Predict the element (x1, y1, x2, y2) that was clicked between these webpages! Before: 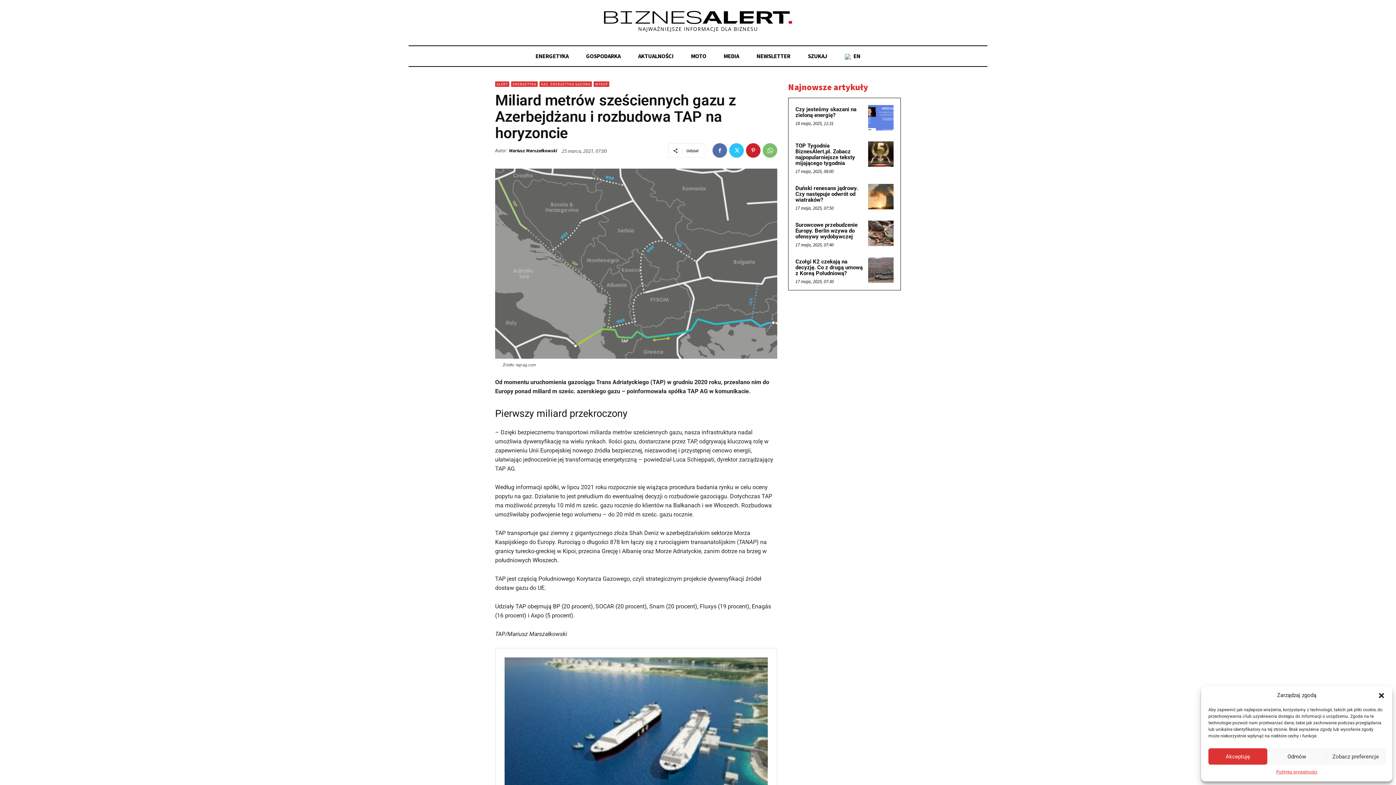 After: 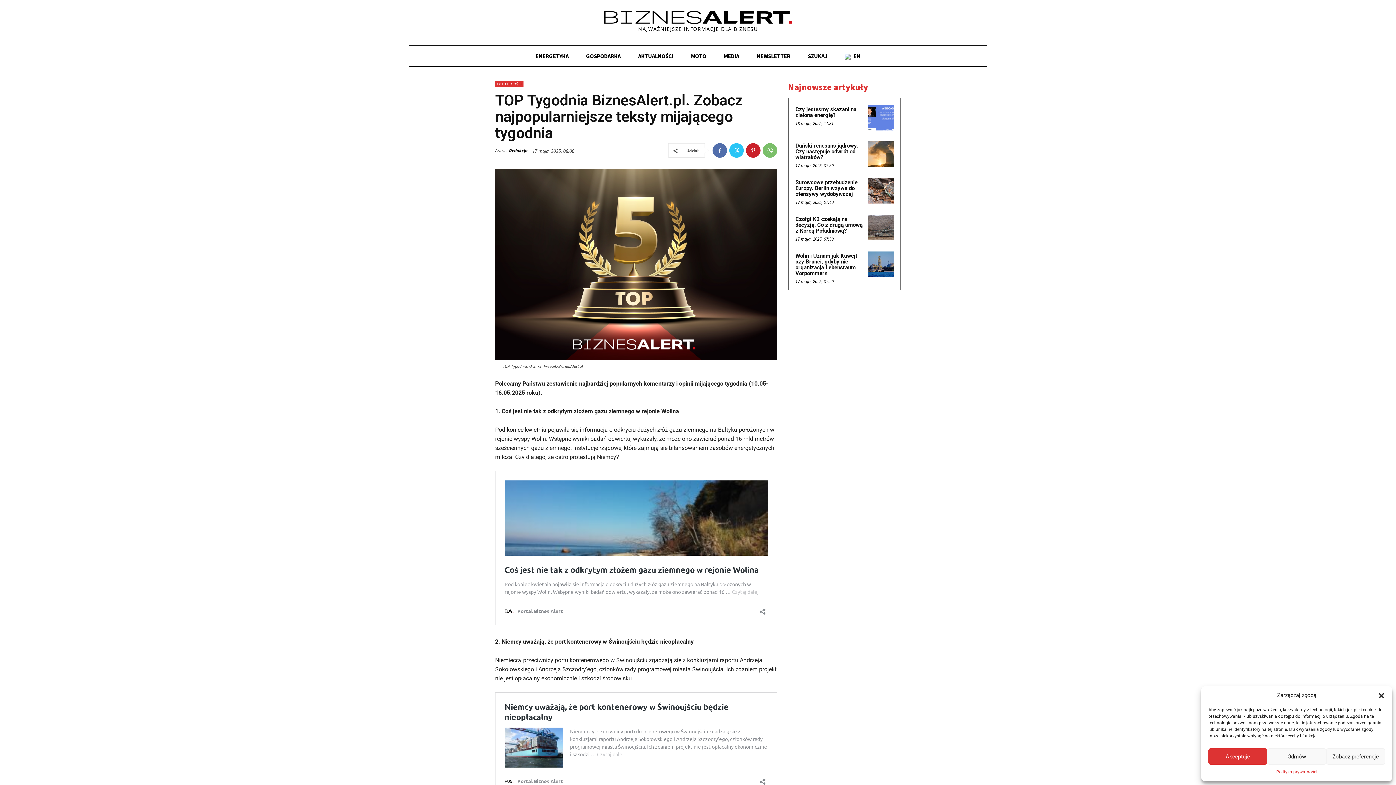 Action: label: TOP Tygodnia BiznesAlert.pl. Zobacz najpopularniejsze teksty mijającego tygodnia bbox: (795, 142, 855, 166)